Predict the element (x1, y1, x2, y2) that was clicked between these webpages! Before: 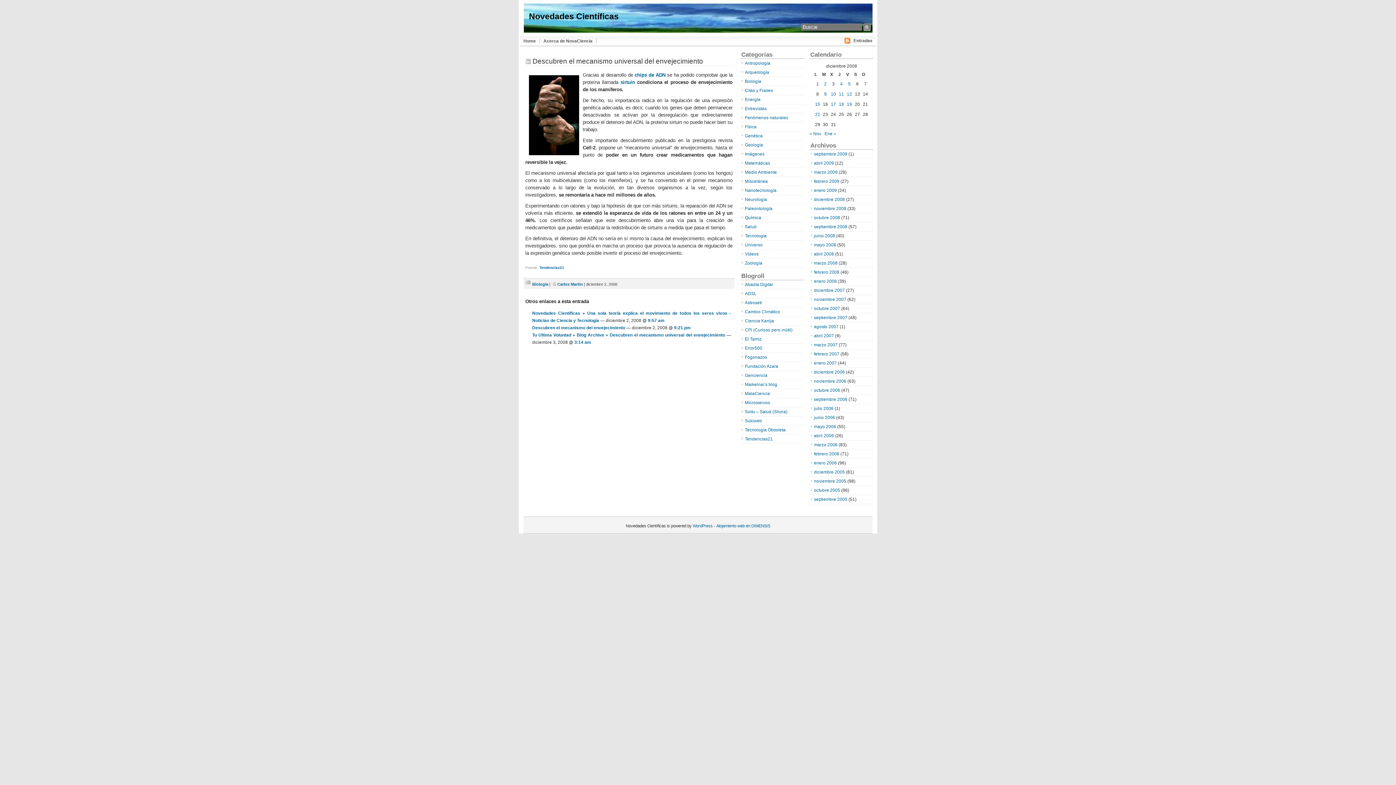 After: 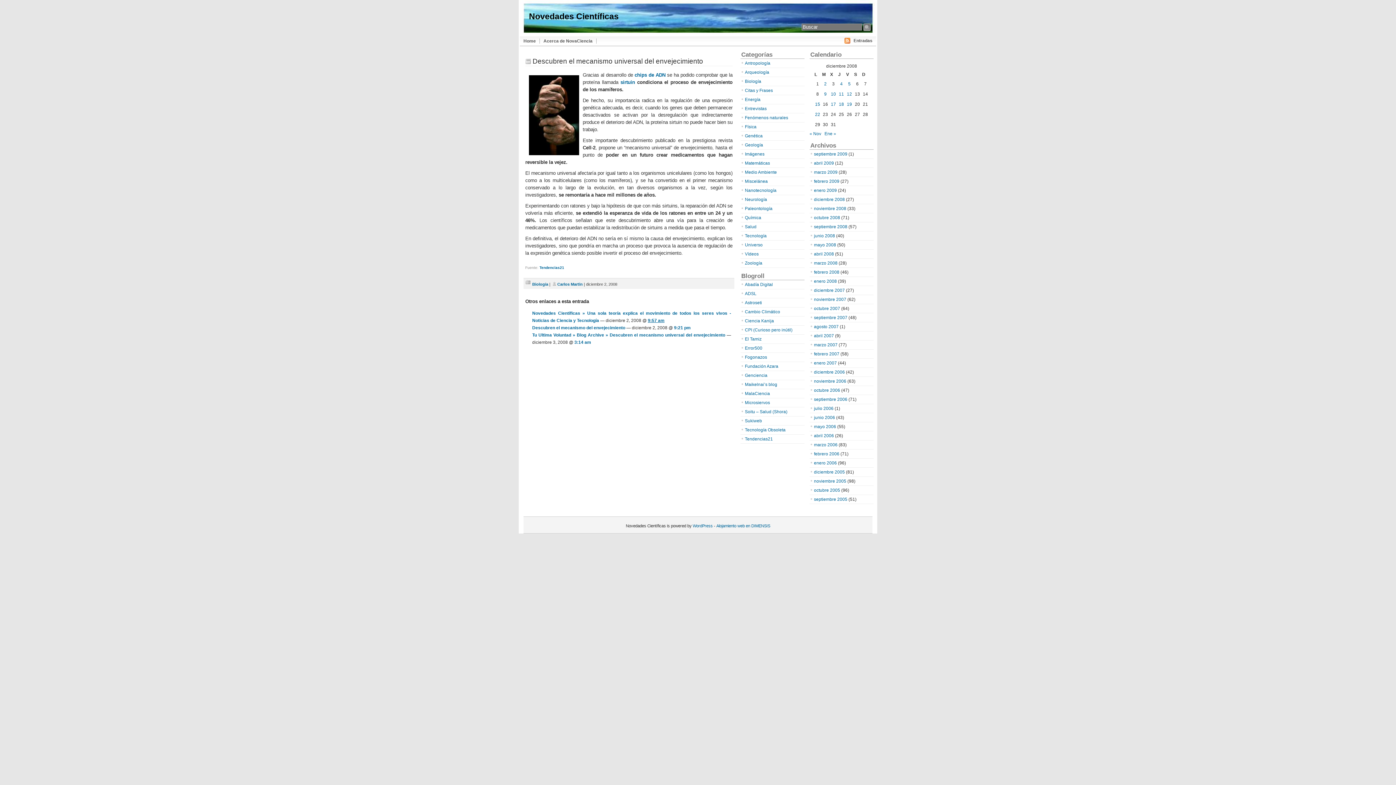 Action: bbox: (648, 318, 664, 323) label: 9:57 am